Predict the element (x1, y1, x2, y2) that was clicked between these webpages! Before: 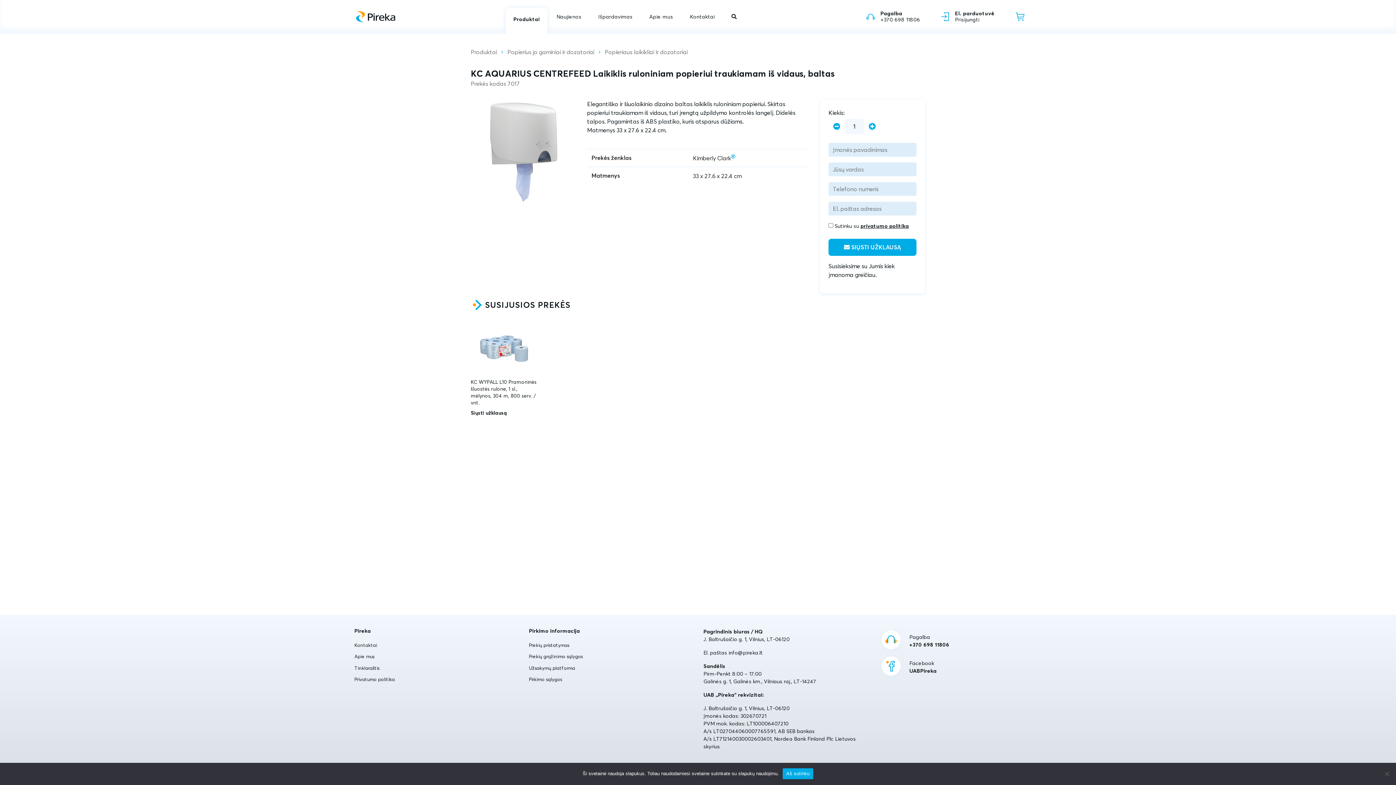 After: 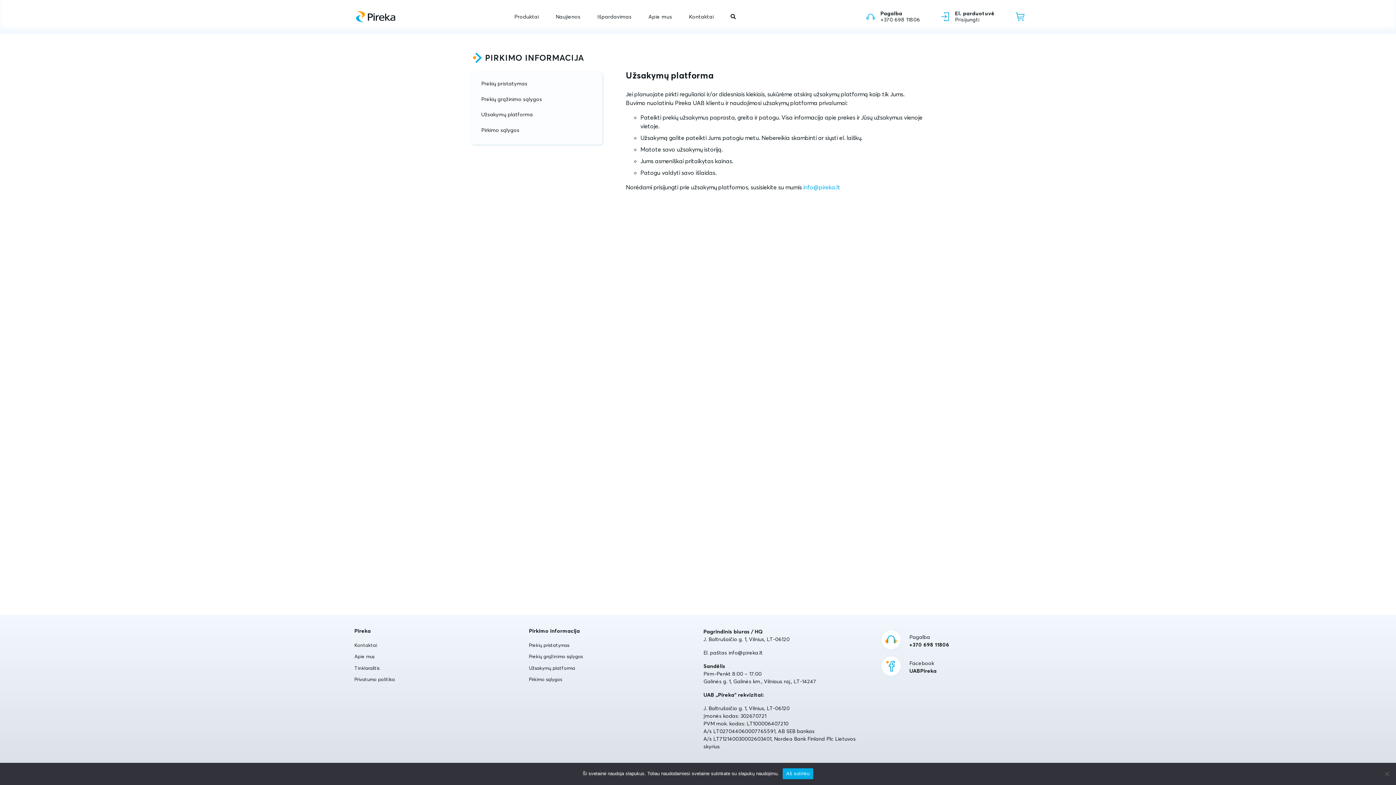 Action: bbox: (529, 663, 692, 672) label: Užsakymų platforma